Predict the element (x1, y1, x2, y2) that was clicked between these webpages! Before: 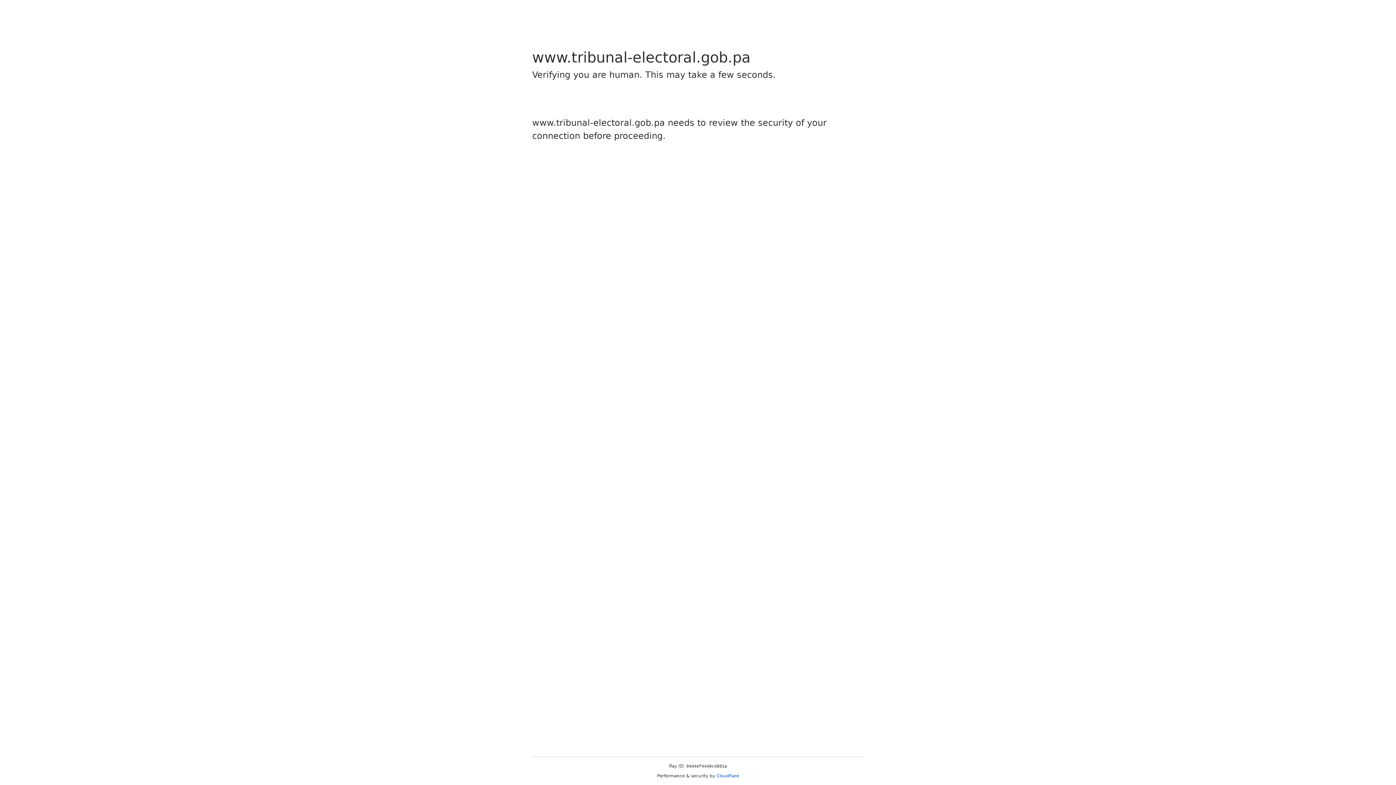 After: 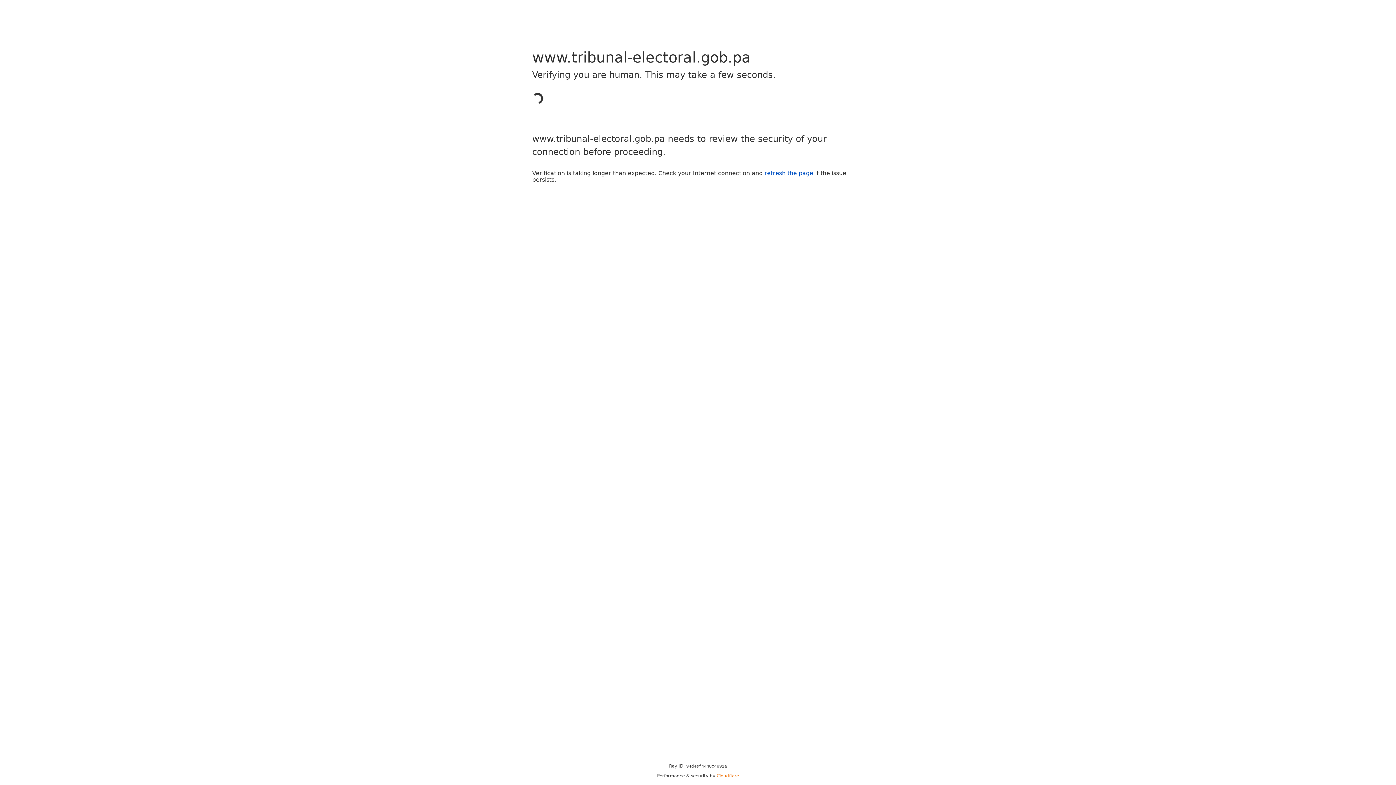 Action: bbox: (716, 773, 739, 778) label: Cloudflare